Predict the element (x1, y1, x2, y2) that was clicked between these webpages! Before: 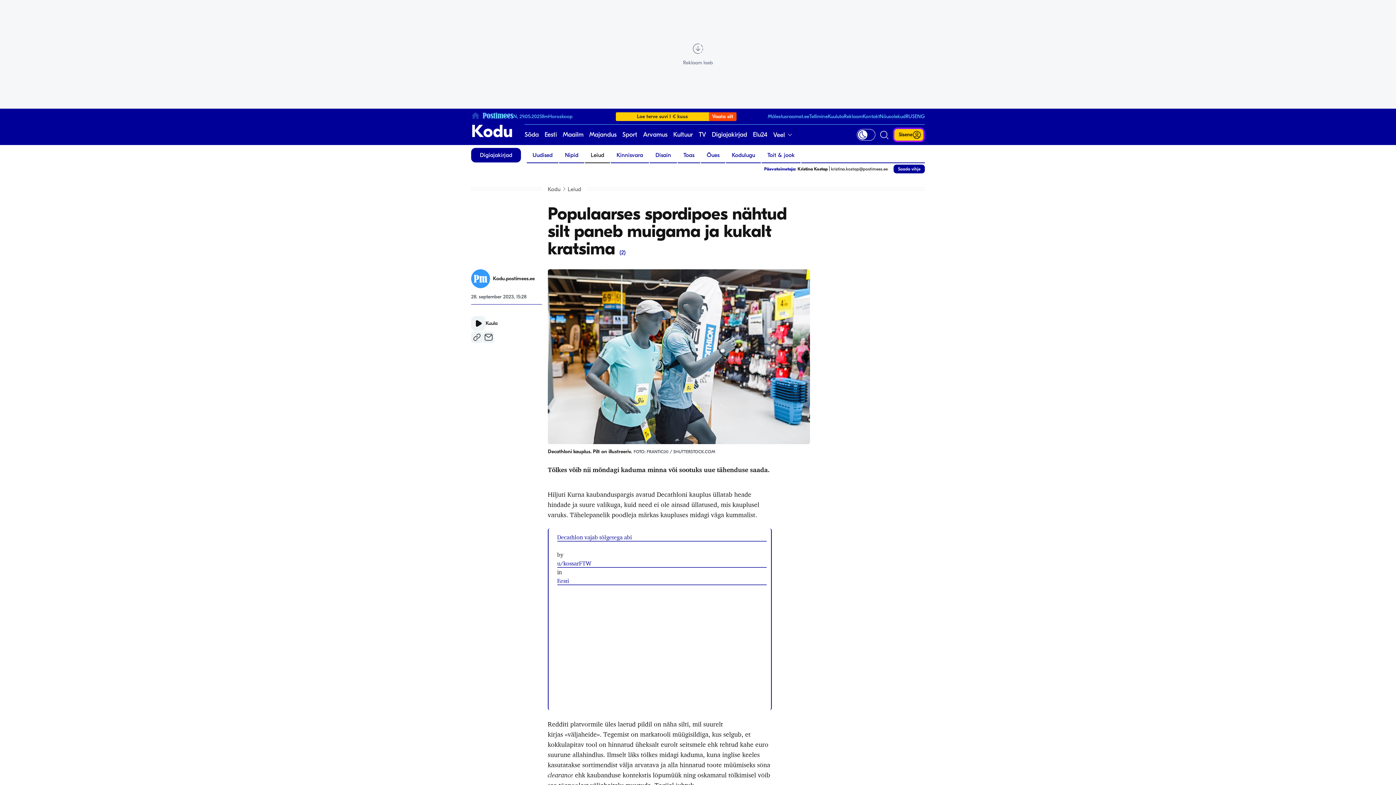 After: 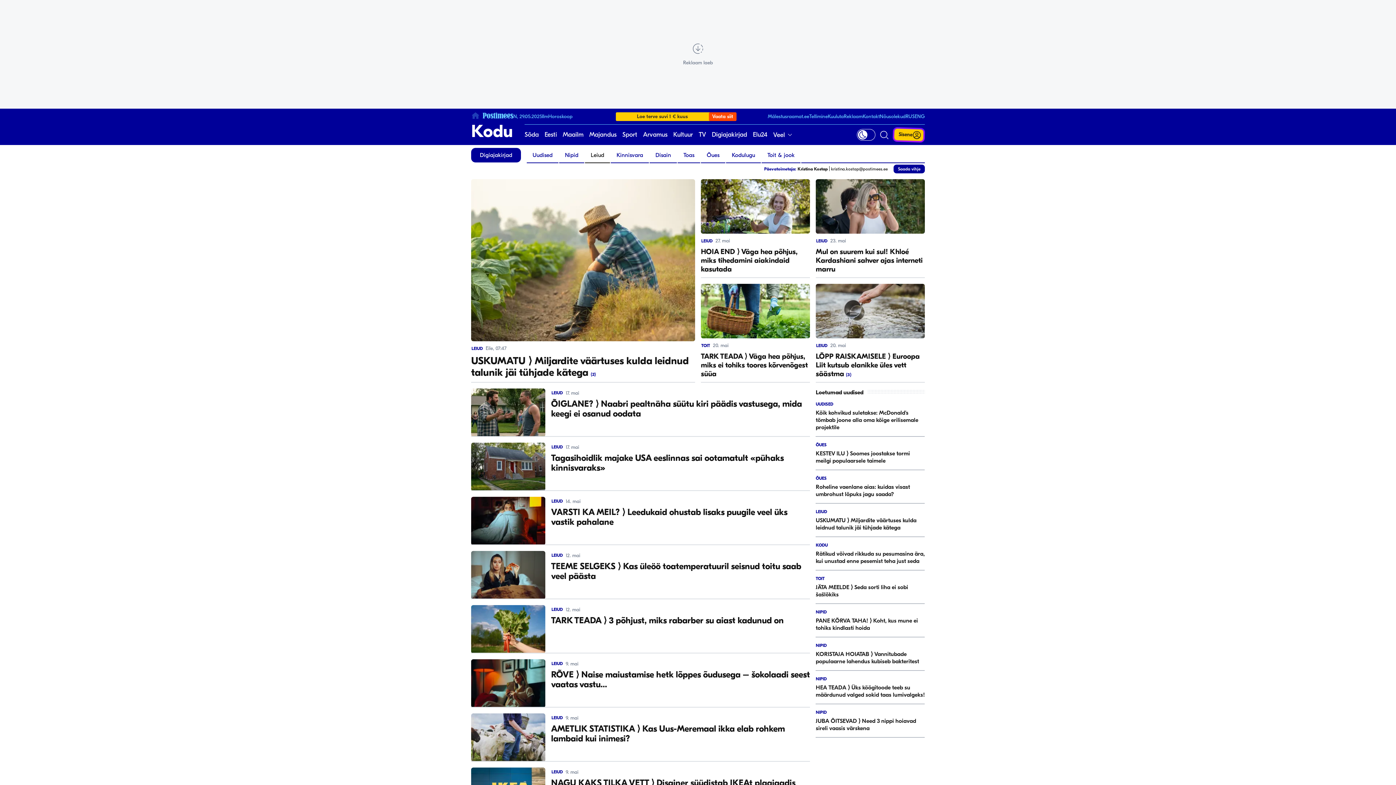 Action: bbox: (567, 186, 581, 192) label: Leiud